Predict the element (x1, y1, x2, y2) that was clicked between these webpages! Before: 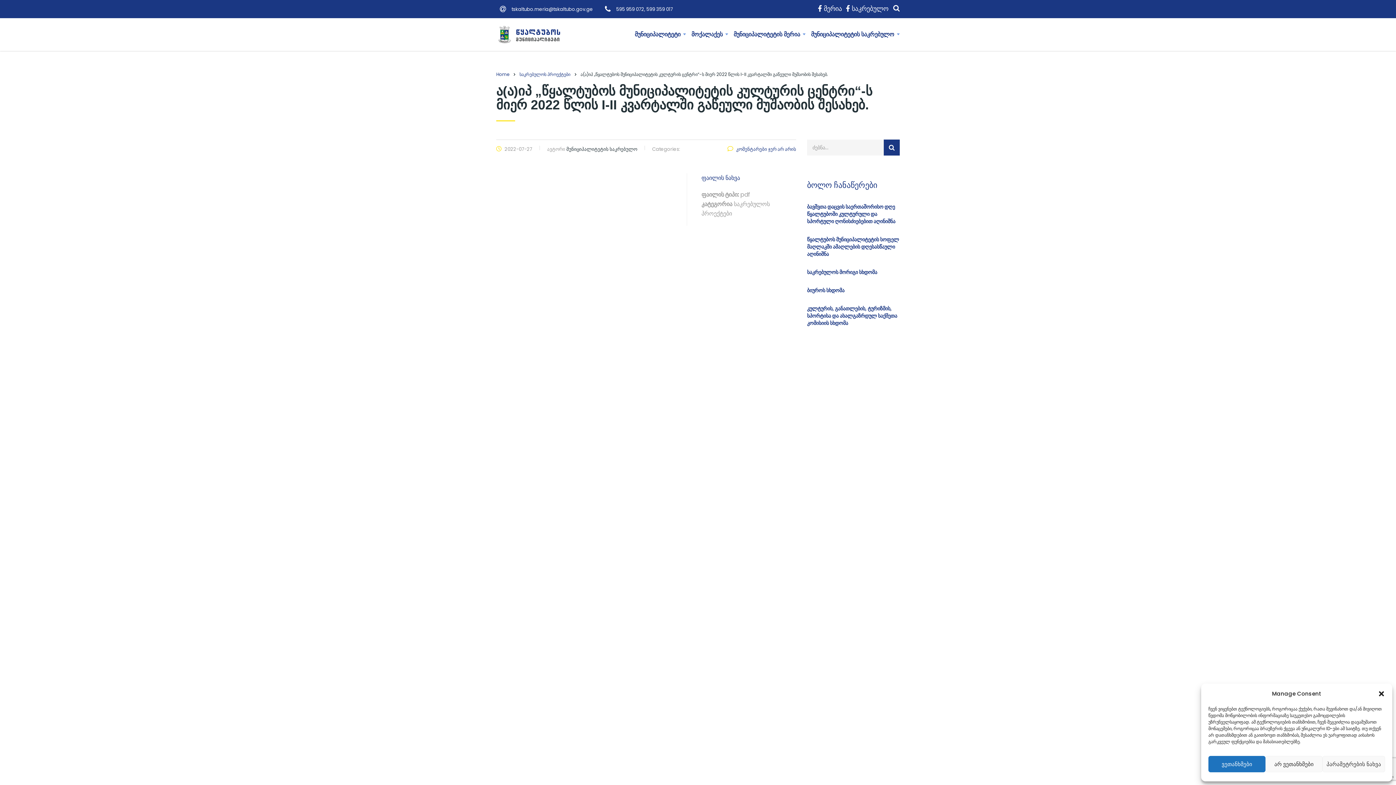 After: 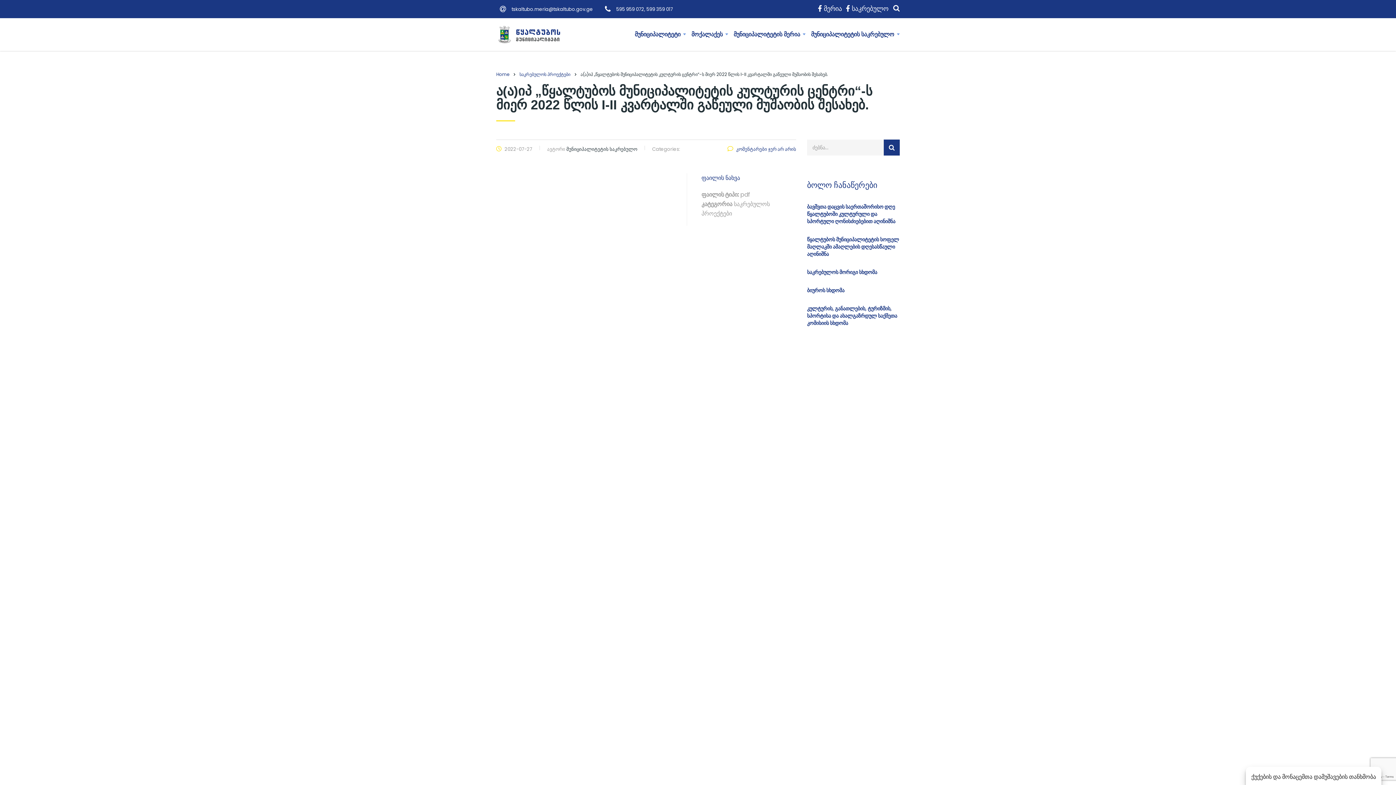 Action: bbox: (1265, 756, 1322, 772) label: არ ვეთანხმები